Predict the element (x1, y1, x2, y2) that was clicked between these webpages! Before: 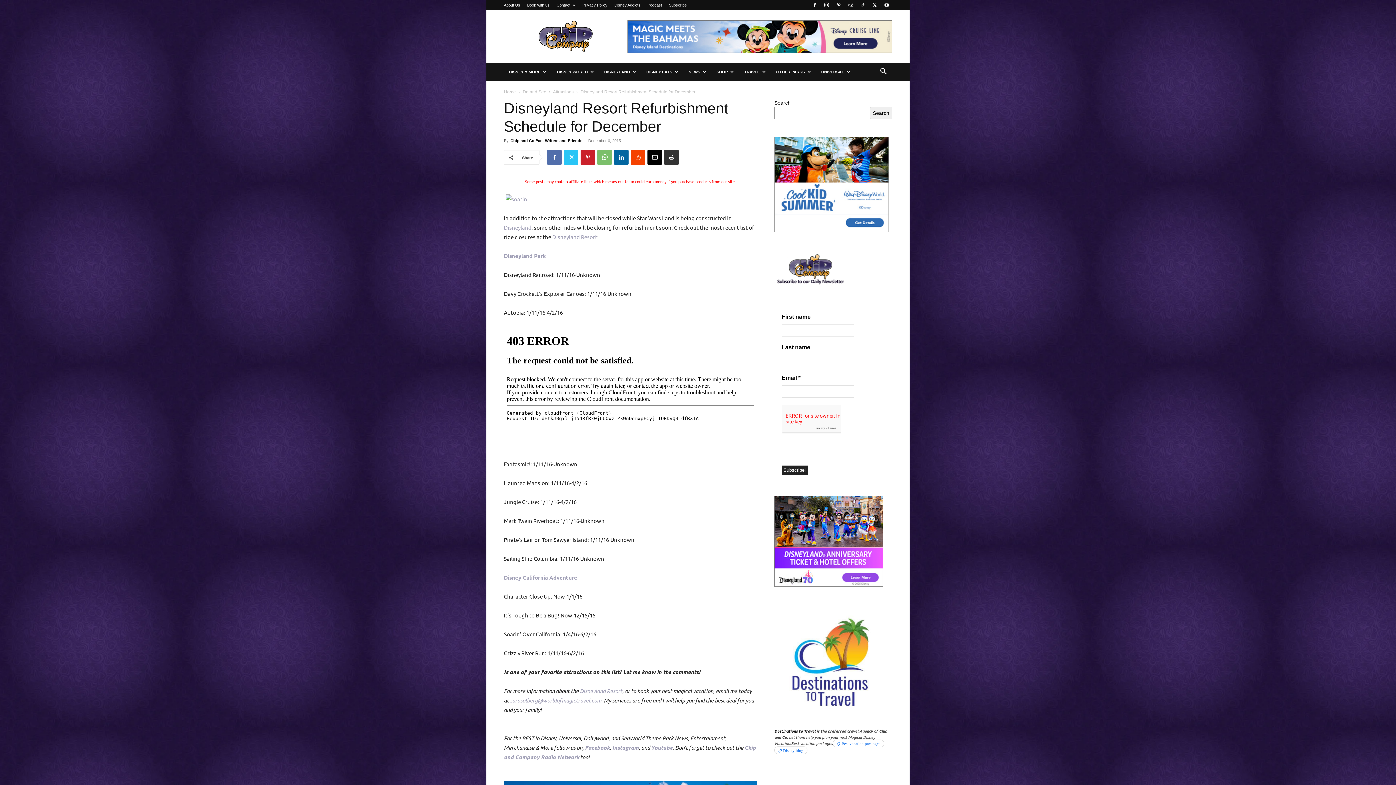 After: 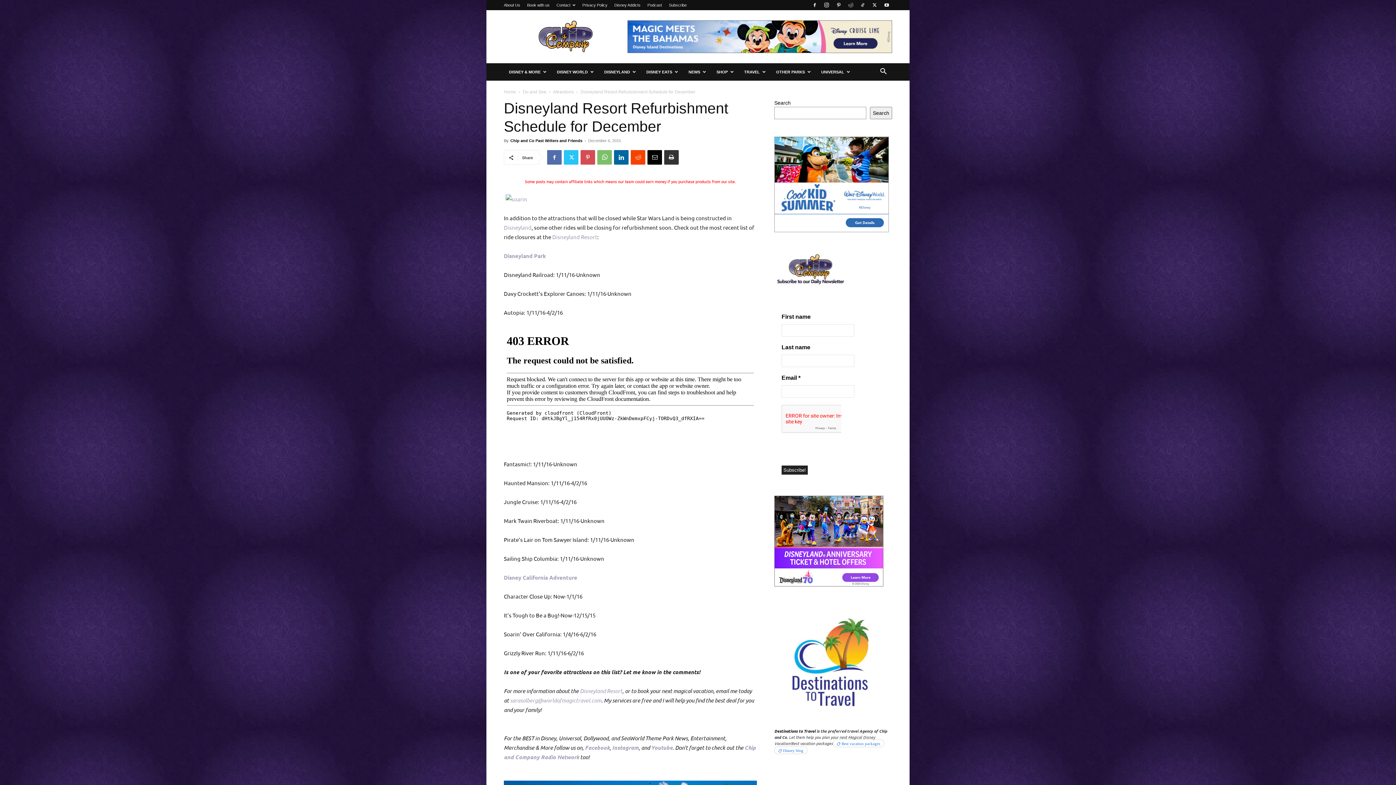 Action: bbox: (580, 150, 595, 164)